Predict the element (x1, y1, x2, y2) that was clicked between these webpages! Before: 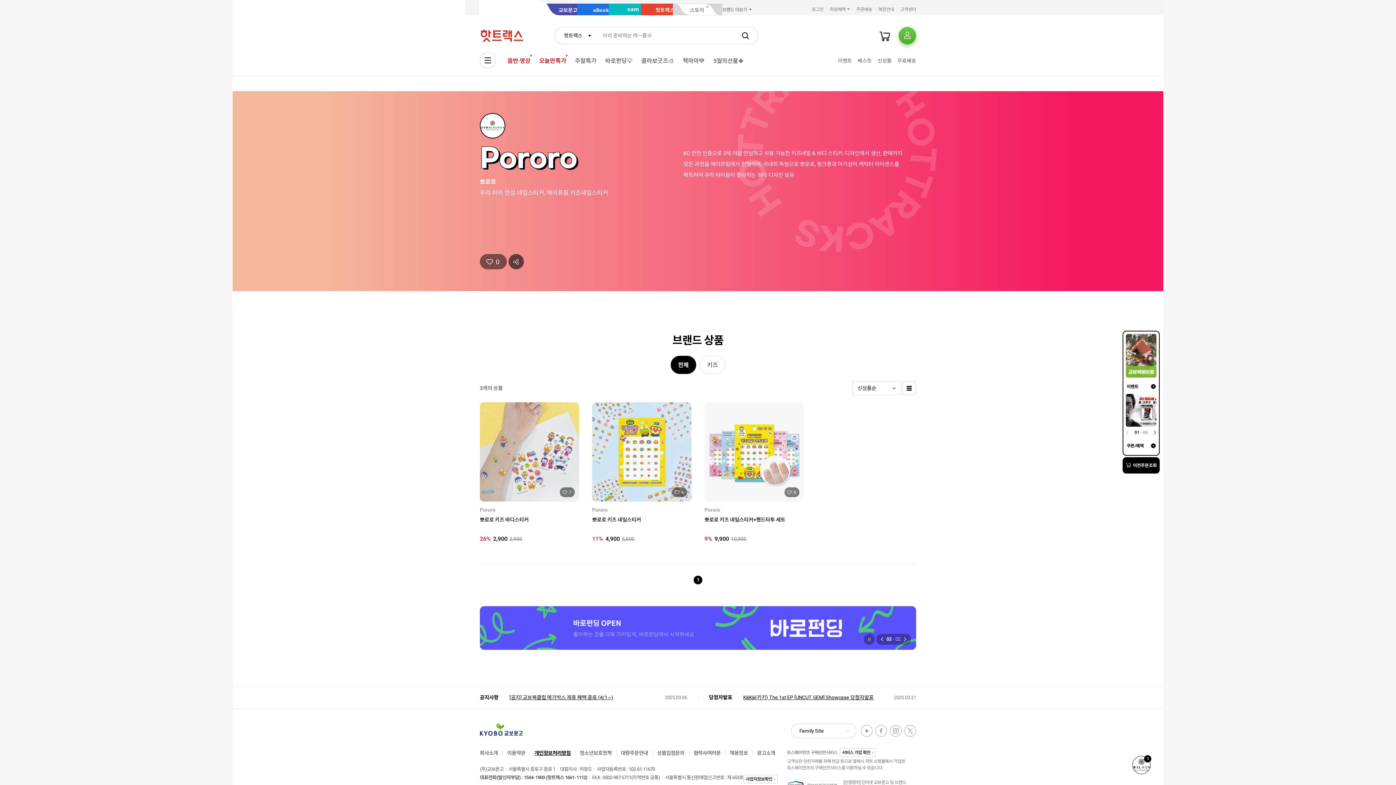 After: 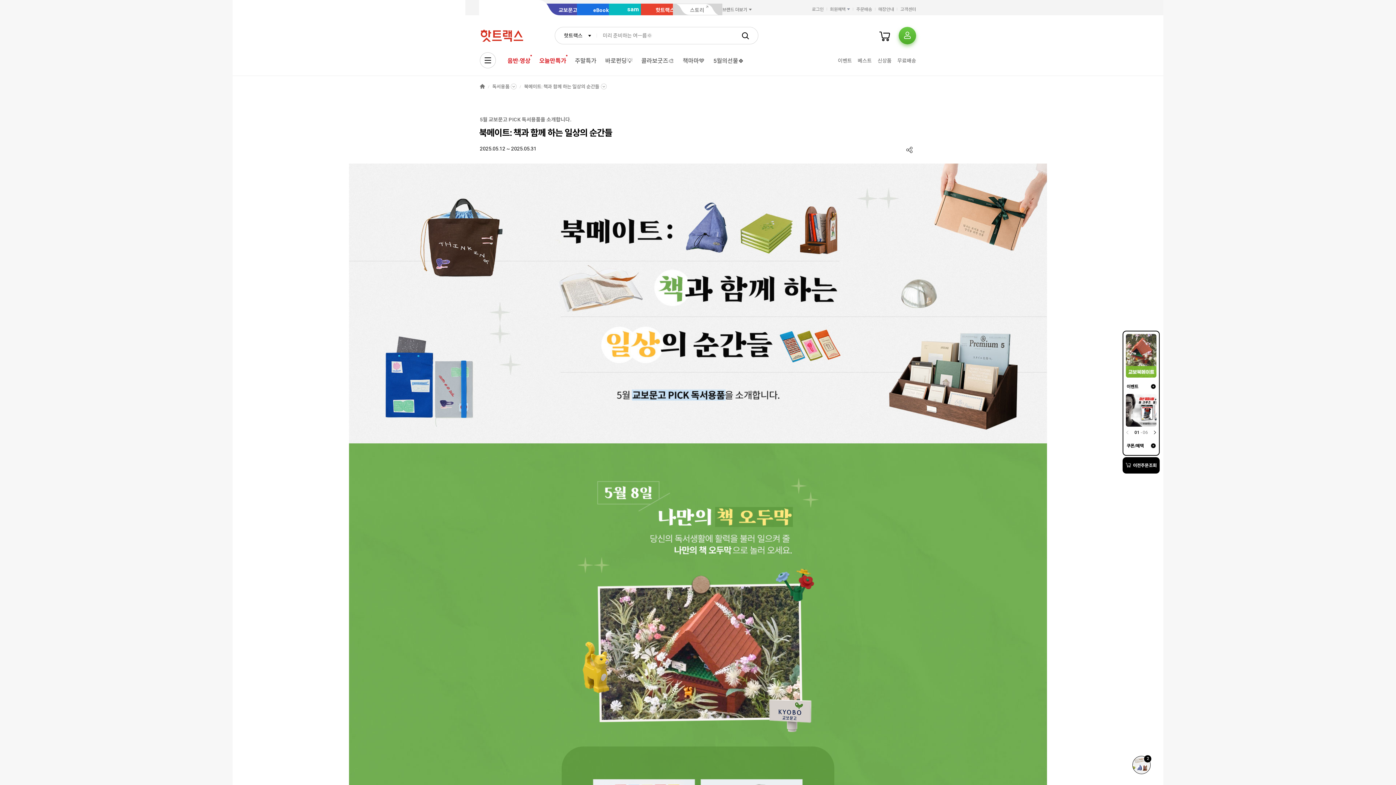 Action: bbox: (1126, 334, 1156, 377)